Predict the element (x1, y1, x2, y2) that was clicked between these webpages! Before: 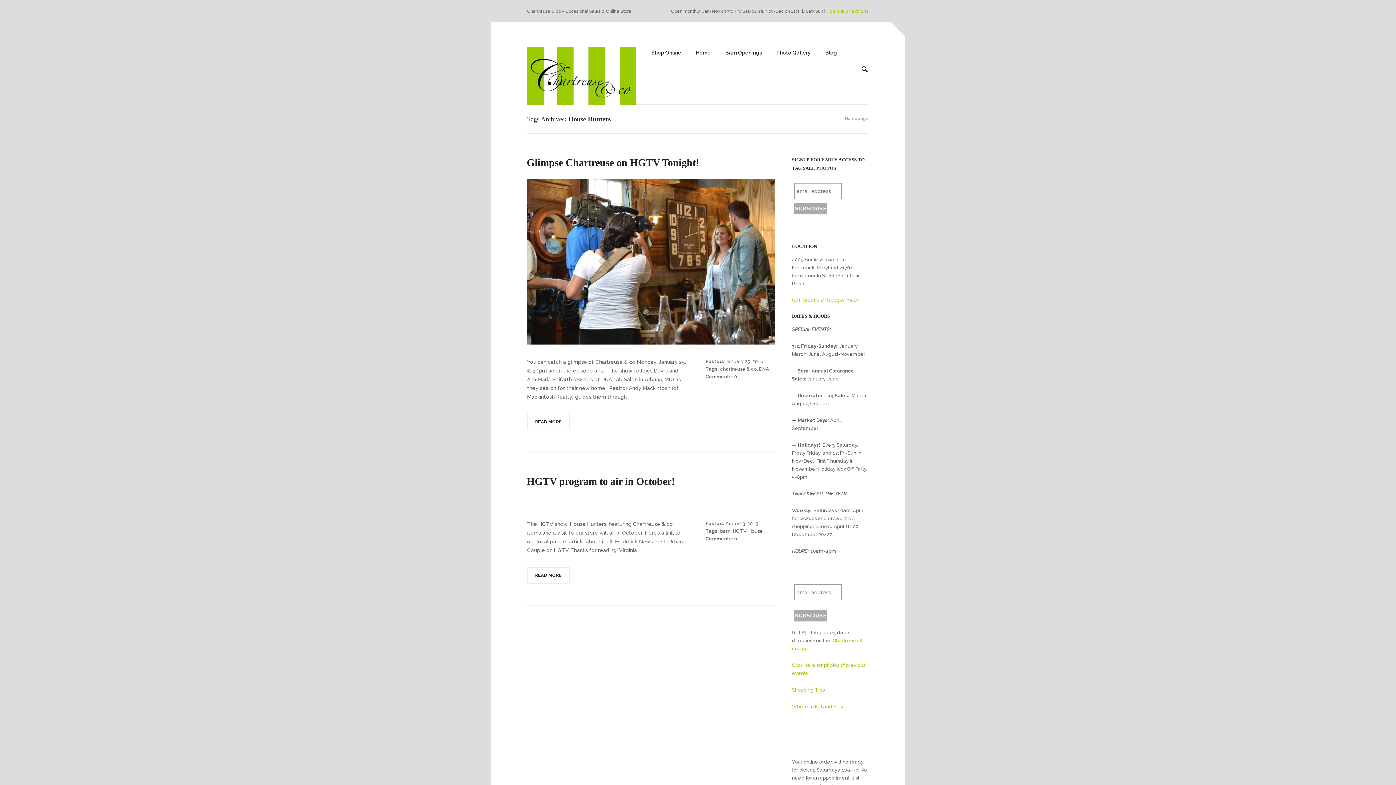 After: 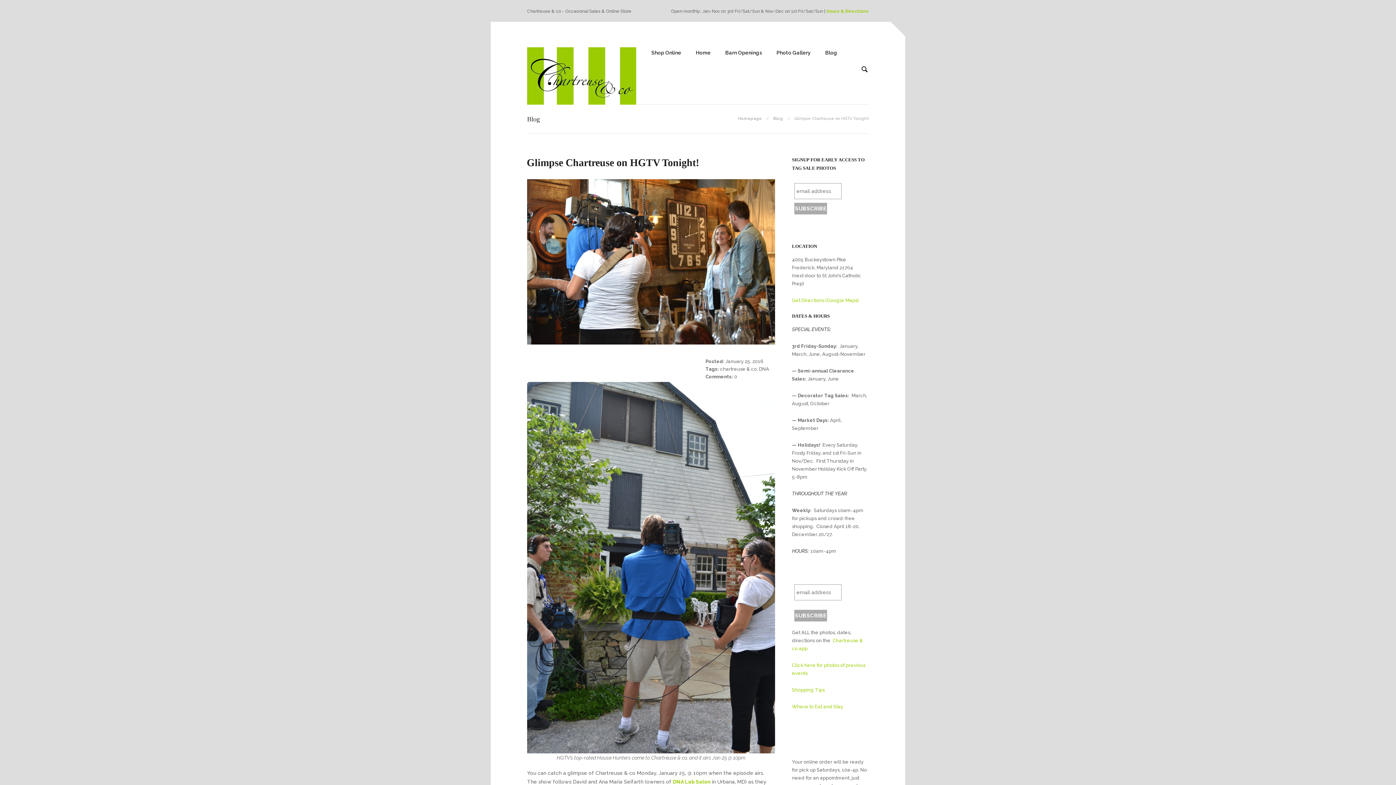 Action: bbox: (527, 413, 569, 430) label: READ MORE